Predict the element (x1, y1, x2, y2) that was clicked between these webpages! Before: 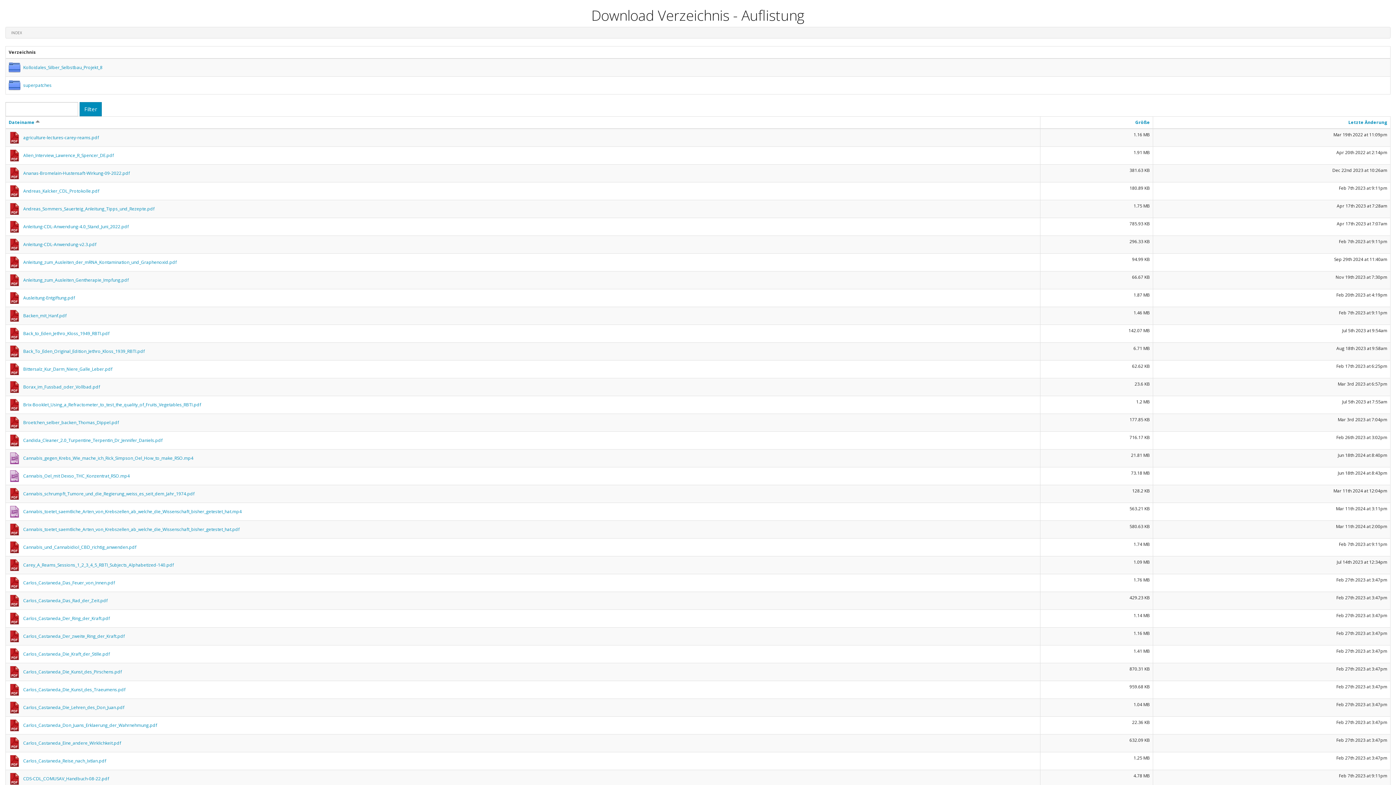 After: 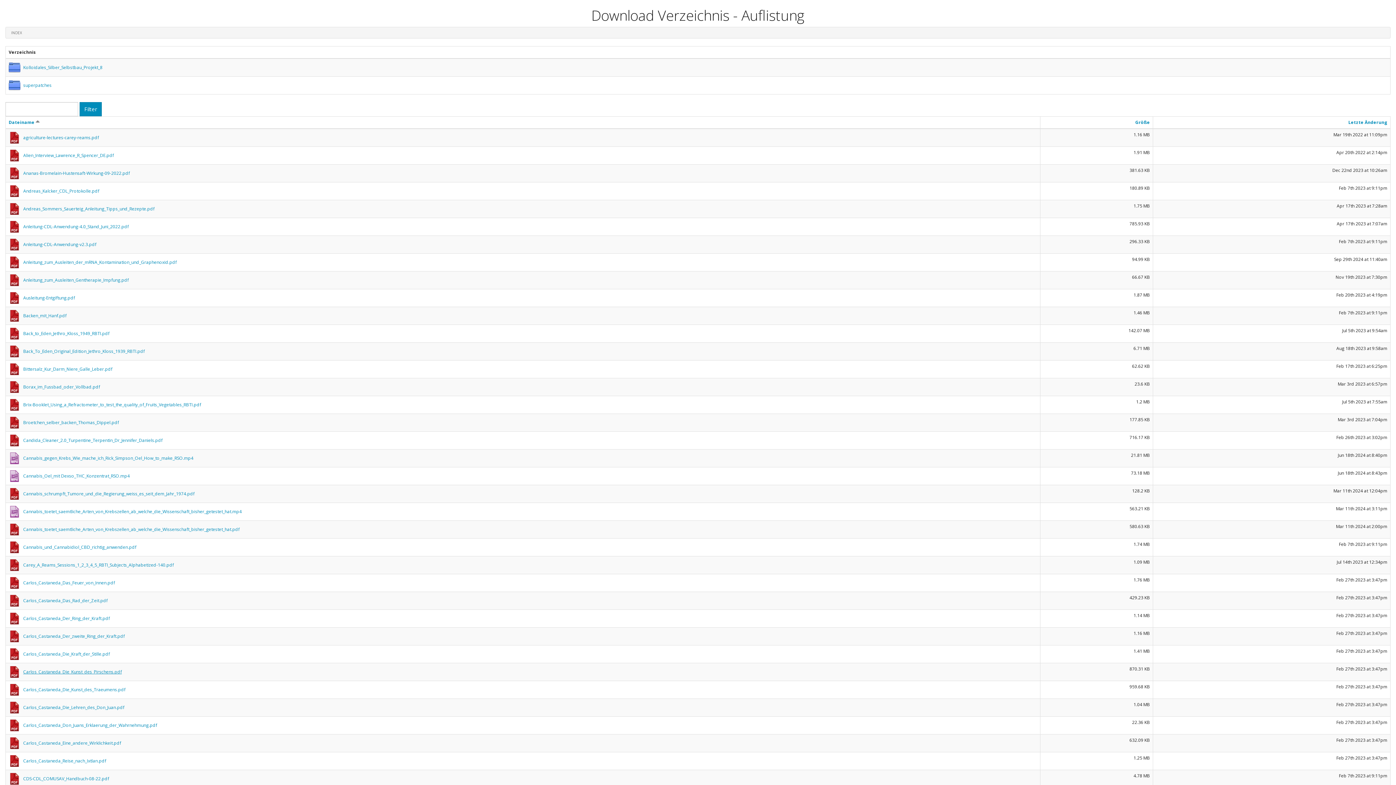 Action: label: Carlos_Castaneda_Die_Kunst_des_Pirschens.pdf bbox: (8, 666, 121, 678)